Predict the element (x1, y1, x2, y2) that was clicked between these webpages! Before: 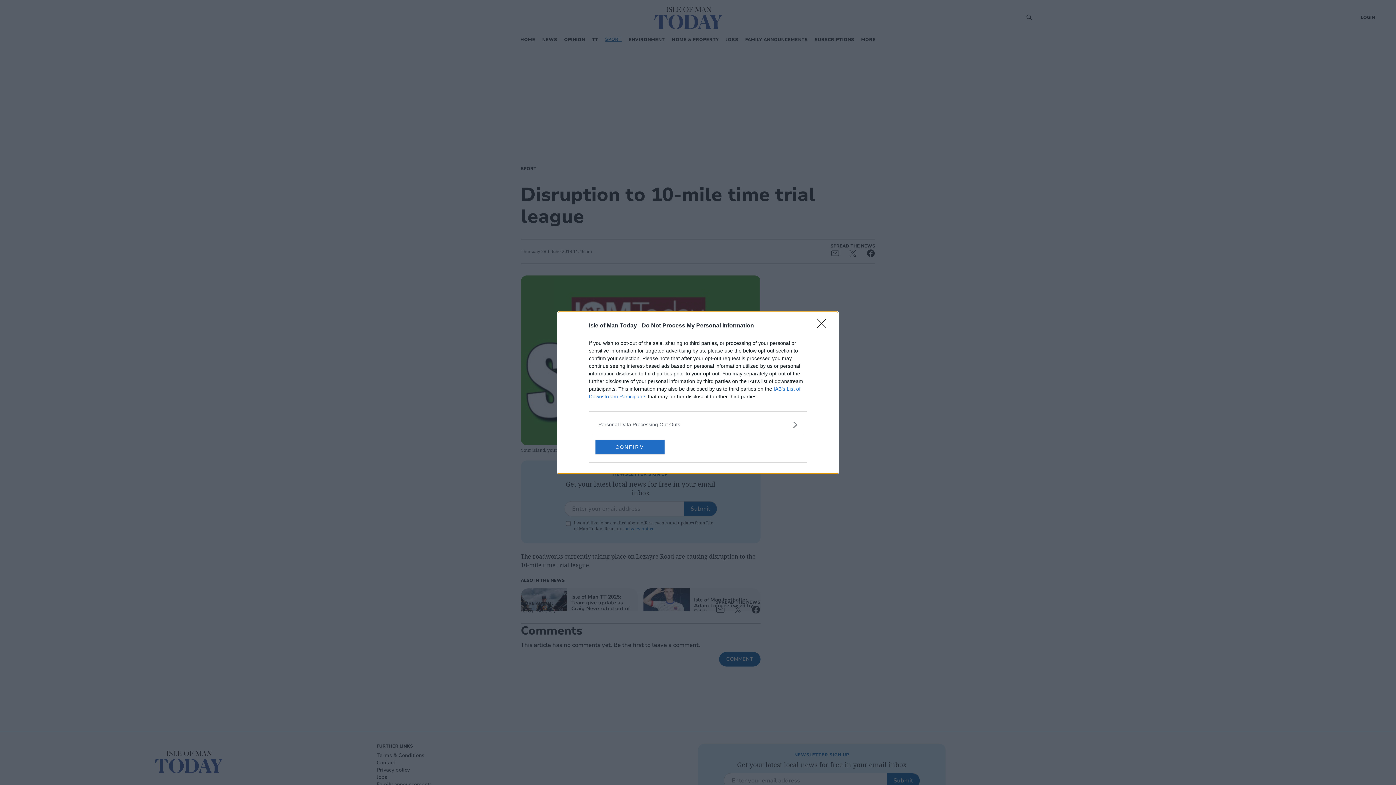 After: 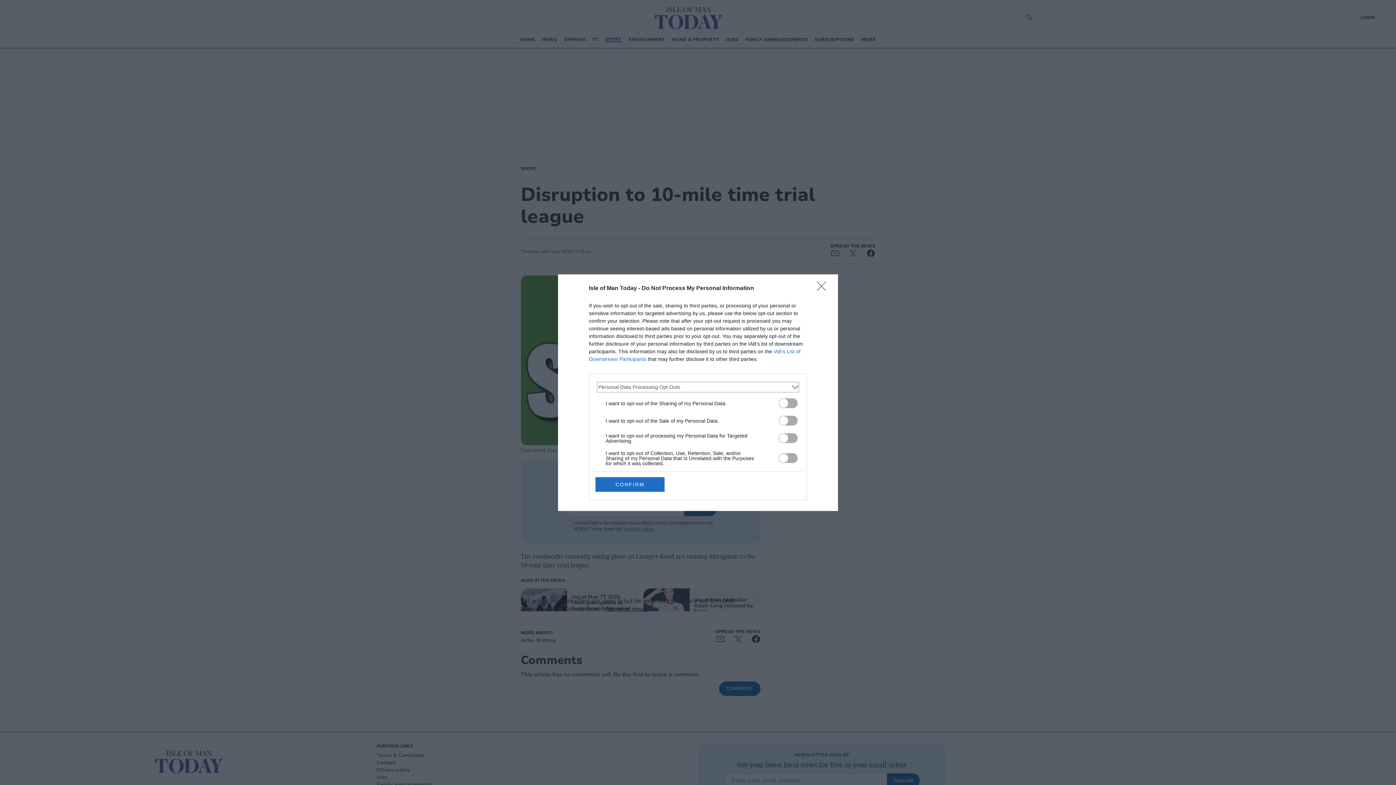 Action: label: Opt-Outs bbox: (598, 420, 797, 428)